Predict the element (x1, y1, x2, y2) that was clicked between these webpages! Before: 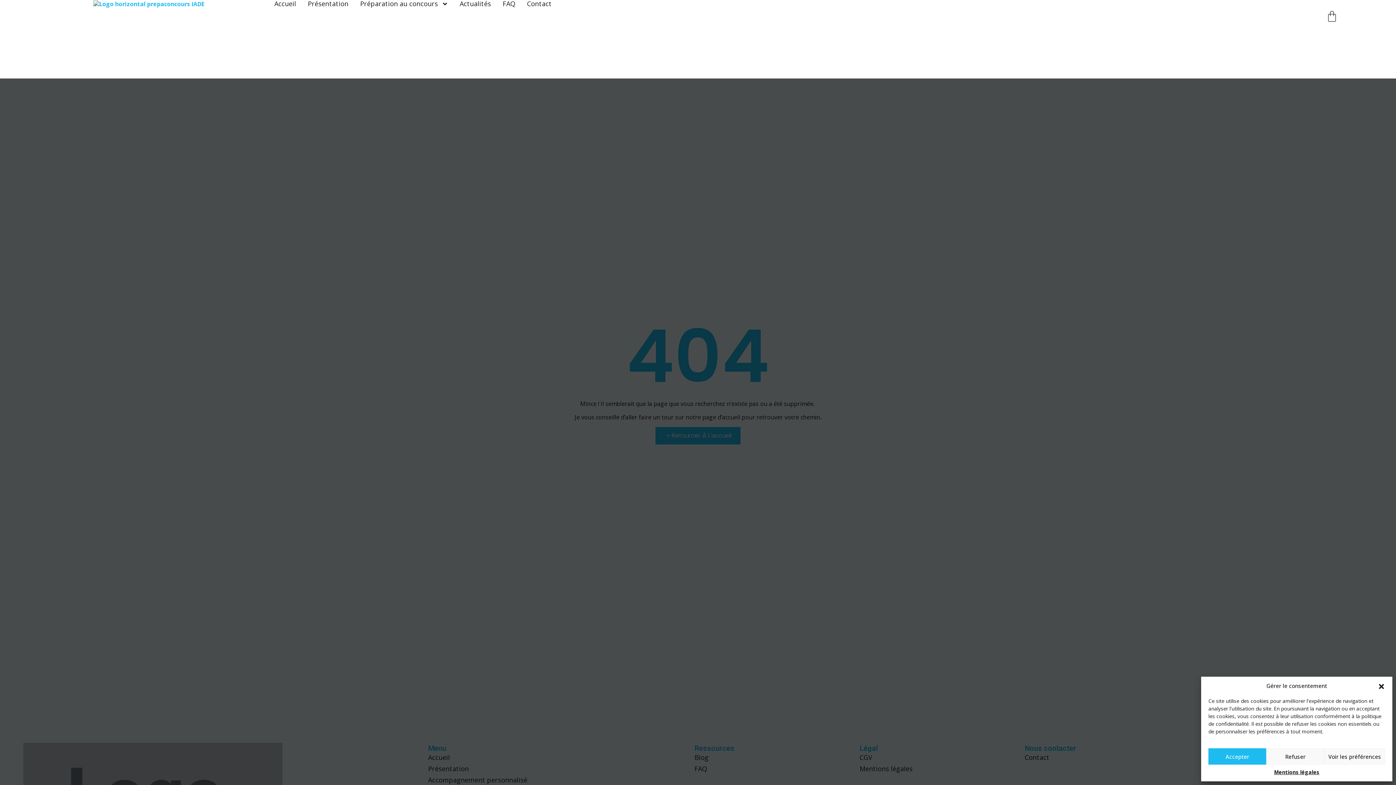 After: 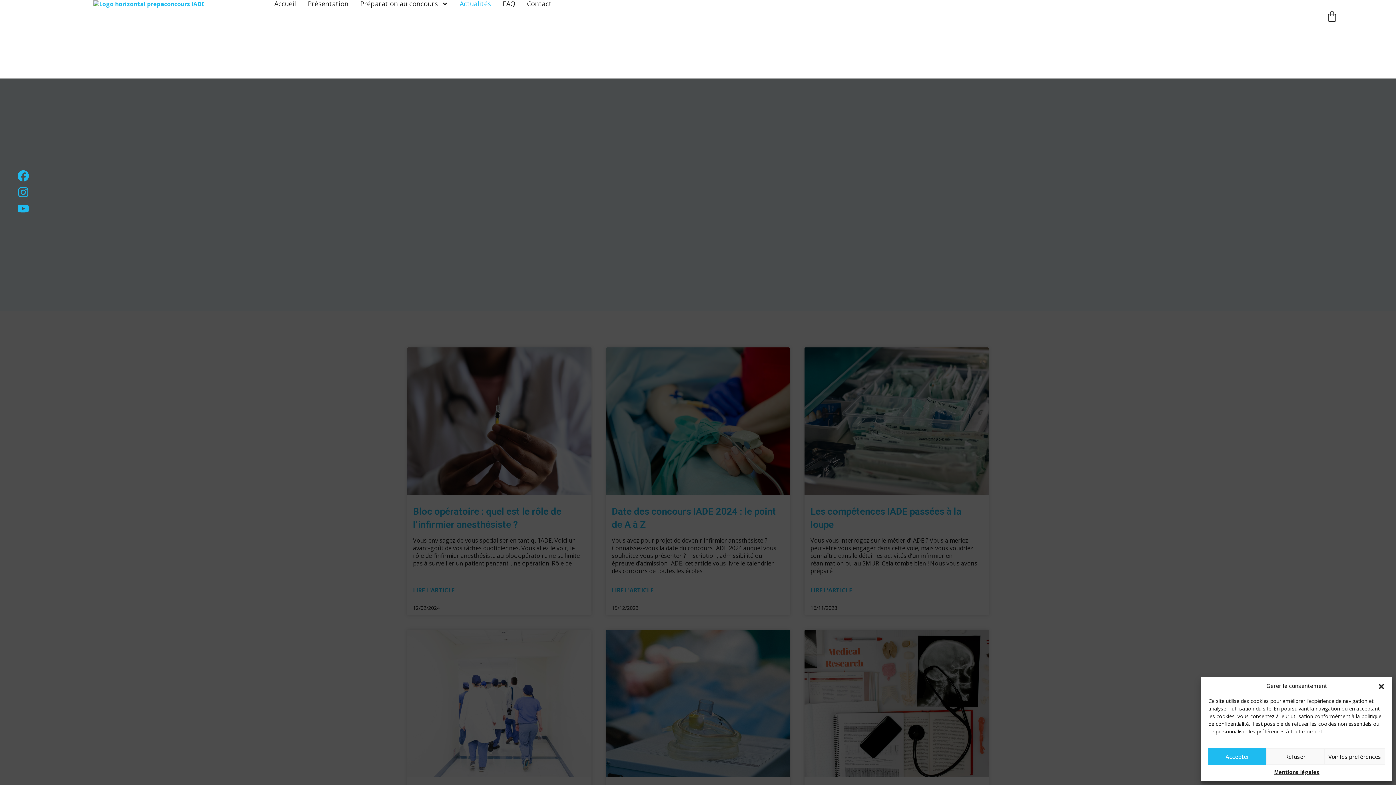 Action: bbox: (459, 0, 491, 7) label: Actualités